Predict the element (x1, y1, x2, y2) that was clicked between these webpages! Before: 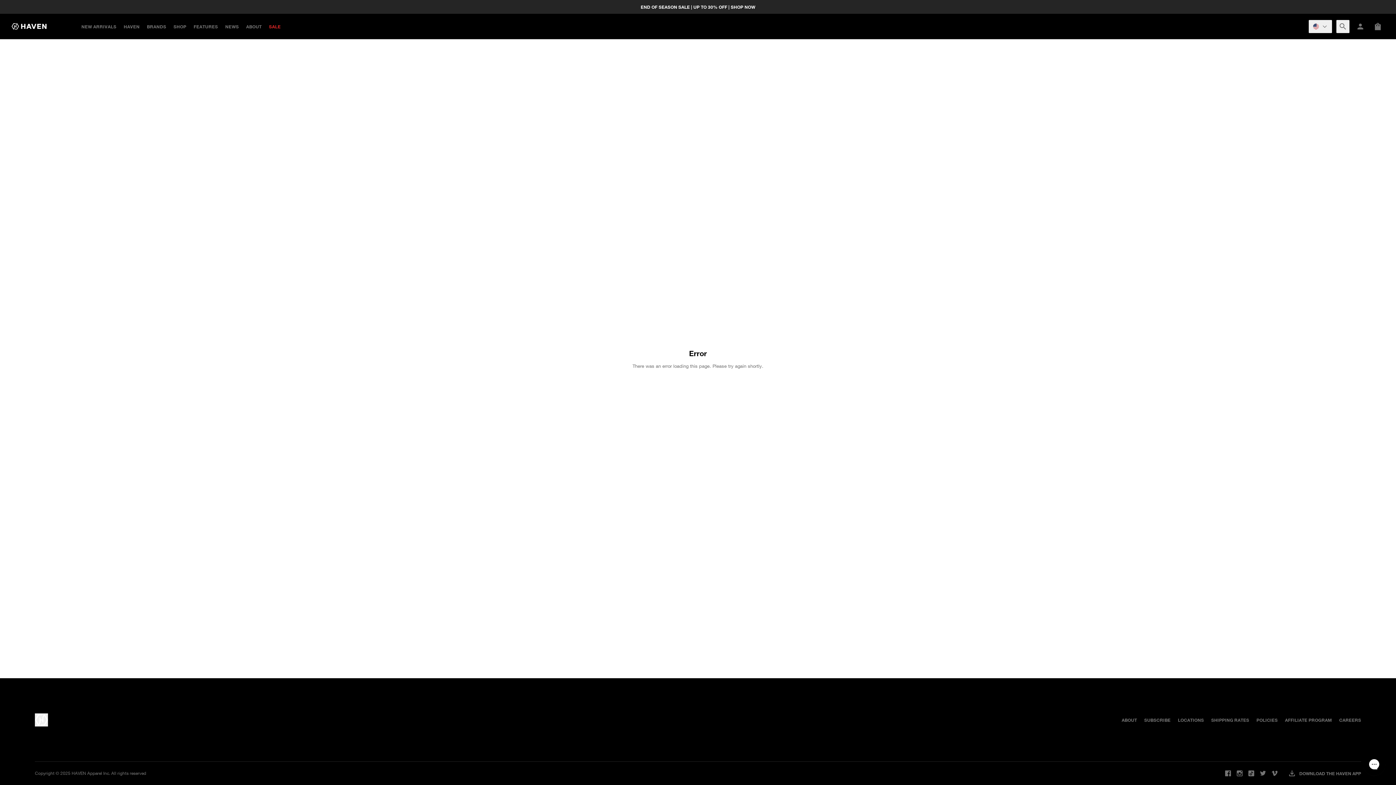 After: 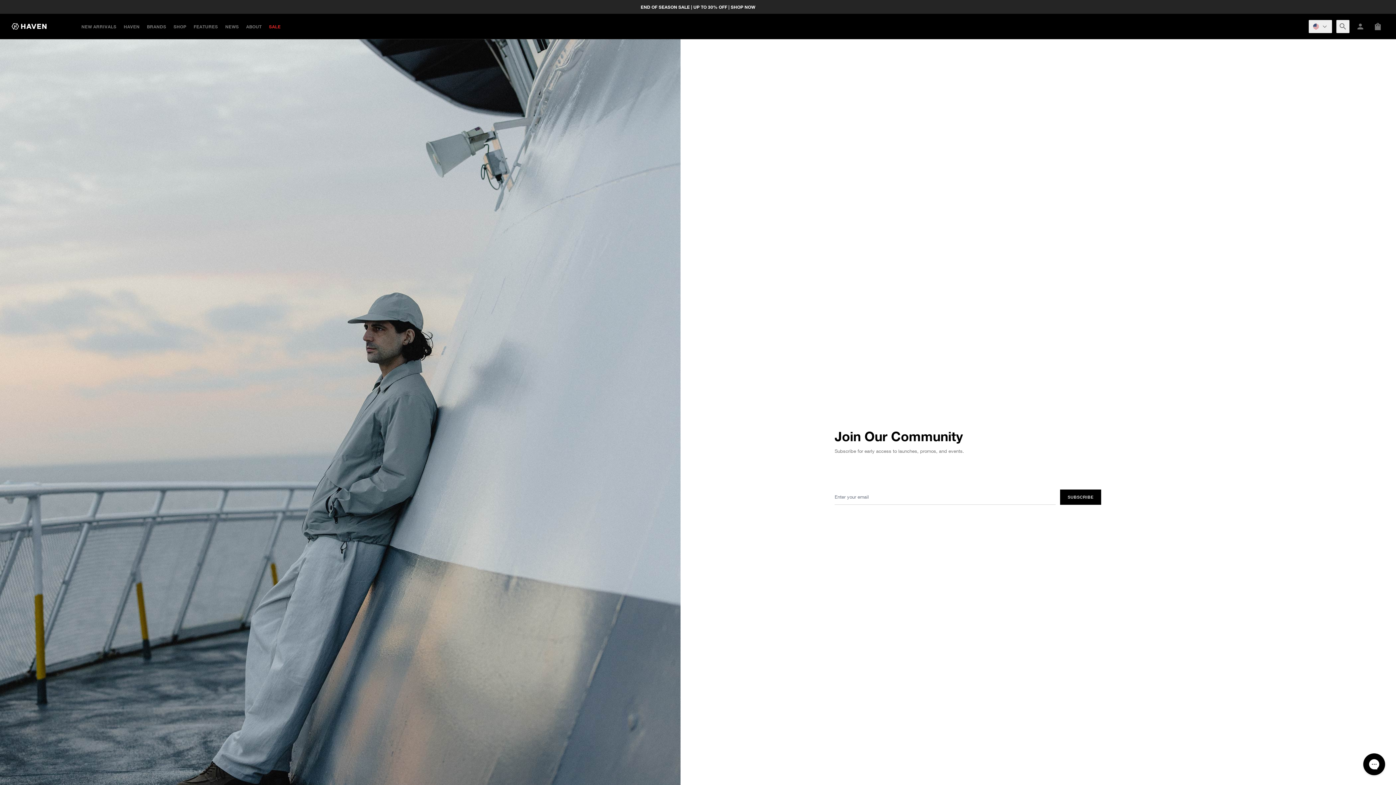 Action: bbox: (1144, 717, 1170, 723) label: SUBSCRIBE